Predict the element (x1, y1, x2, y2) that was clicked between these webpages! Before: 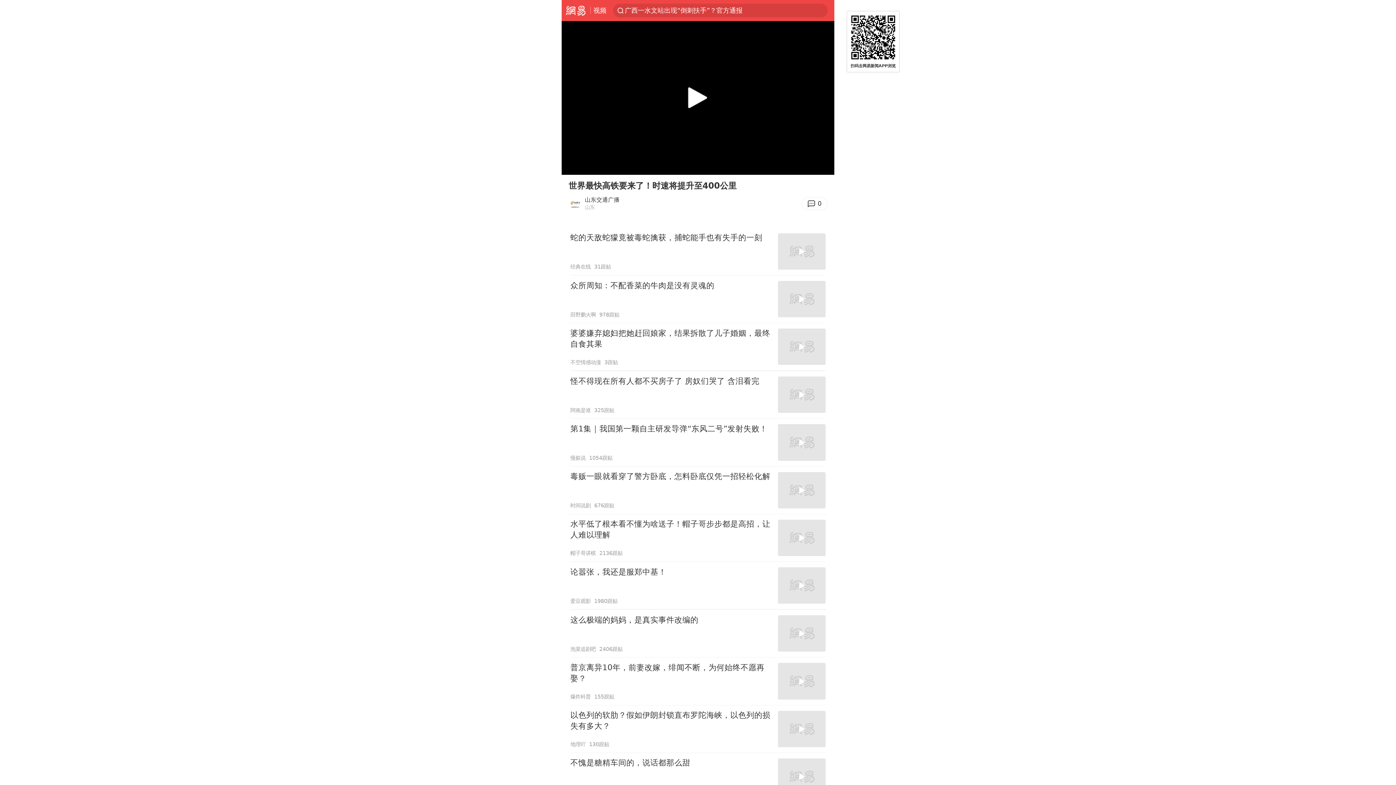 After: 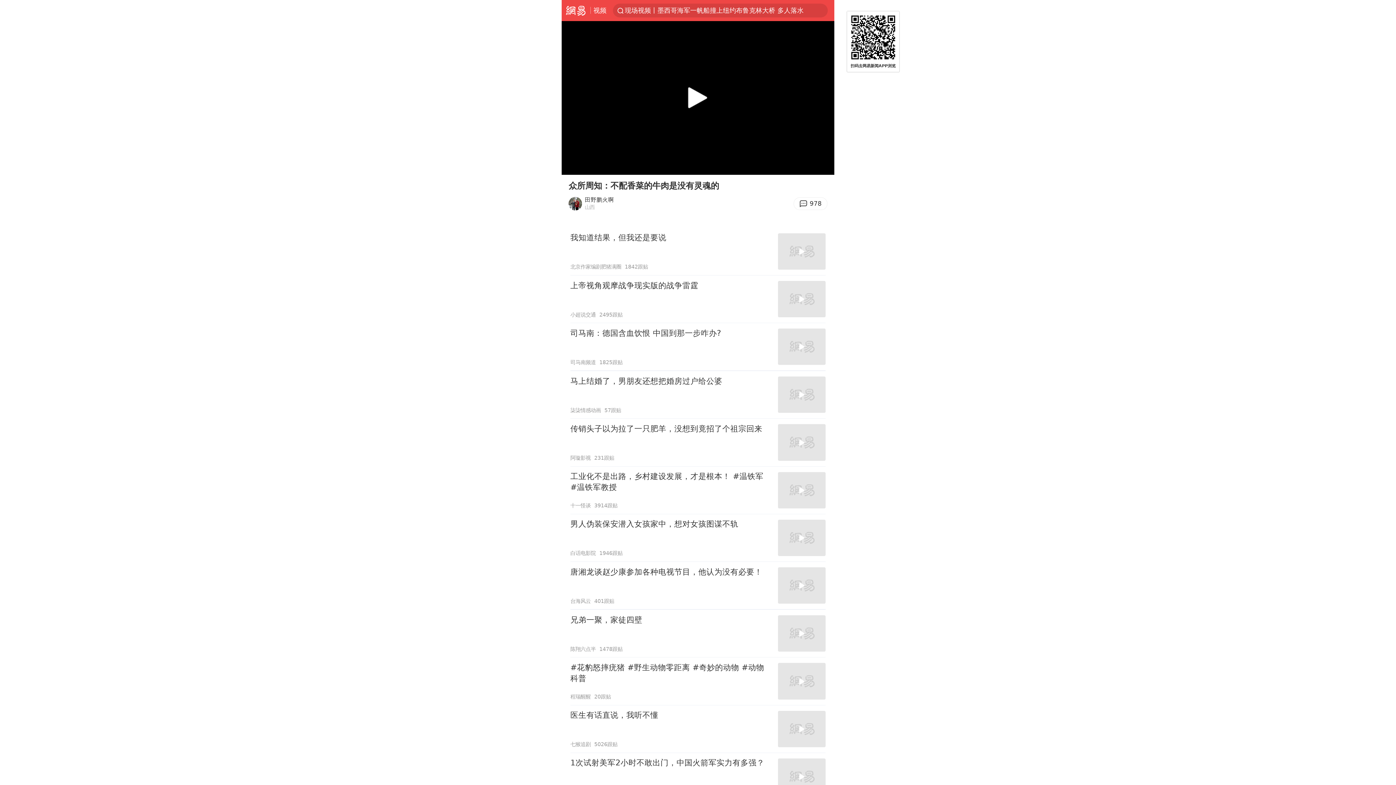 Action: label: 众所周知：不配香菜的牛肉是没有灵魂的
田野鹏火啊
978跟贴 bbox: (570, 275, 825, 322)